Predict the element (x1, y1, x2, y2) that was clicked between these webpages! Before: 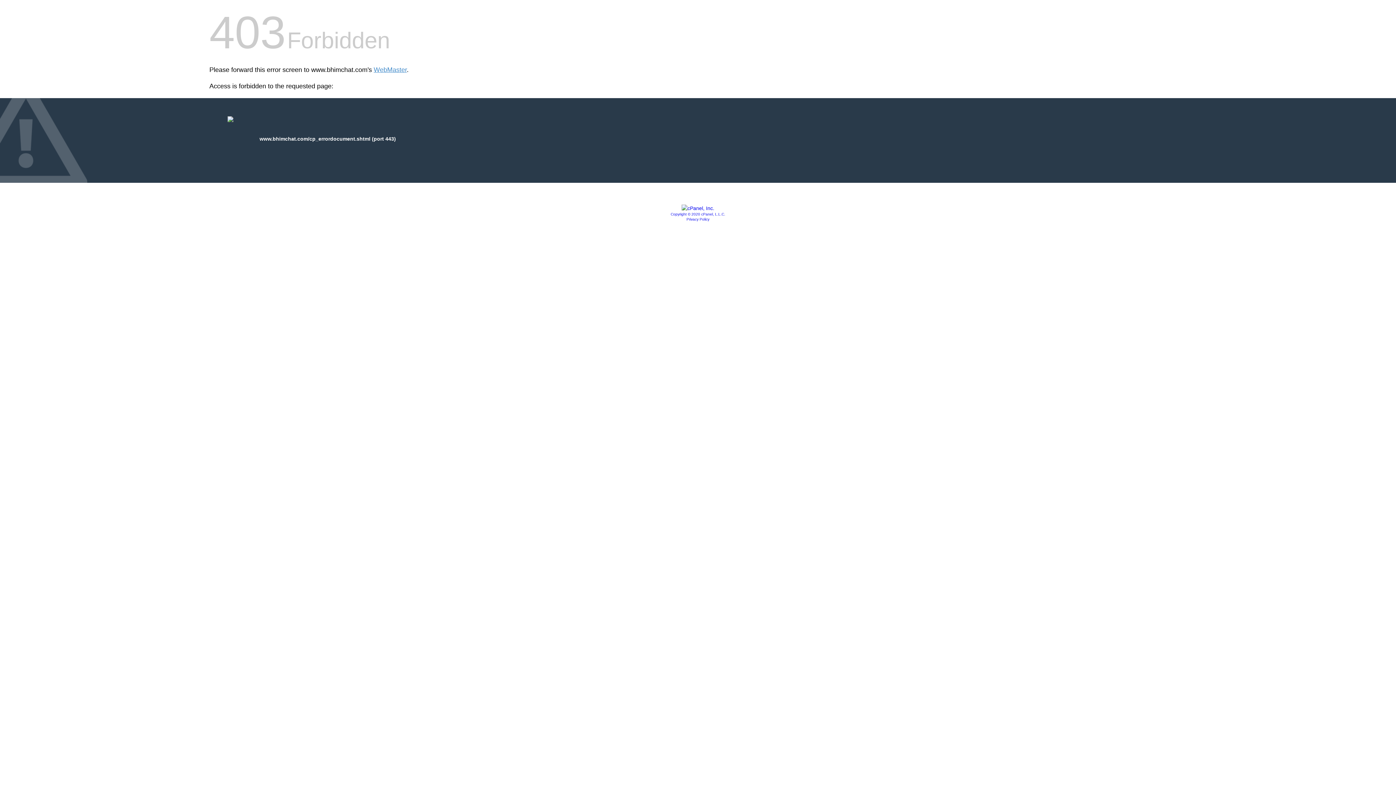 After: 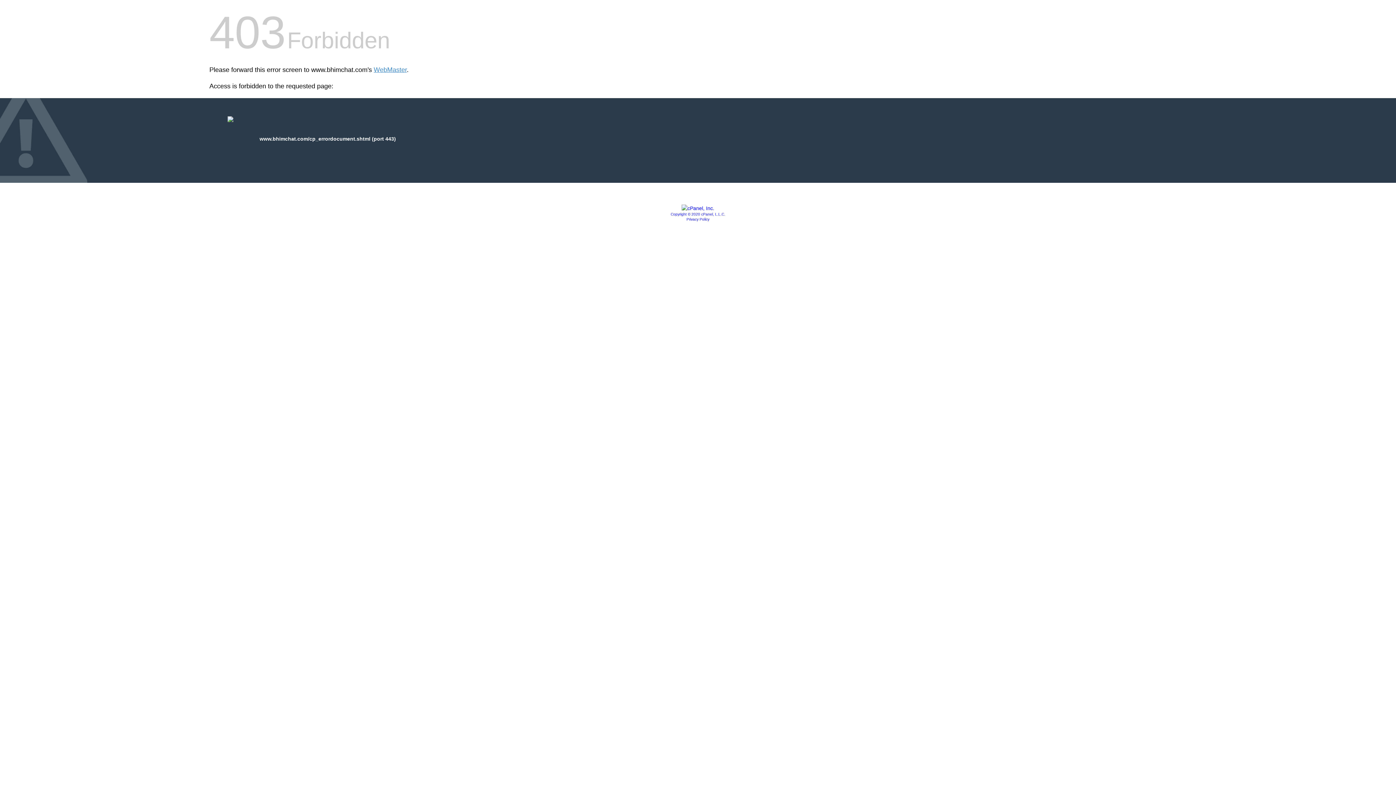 Action: bbox: (670, 212, 725, 216) label: Copyright © 2020 cPanel, L.L.C.